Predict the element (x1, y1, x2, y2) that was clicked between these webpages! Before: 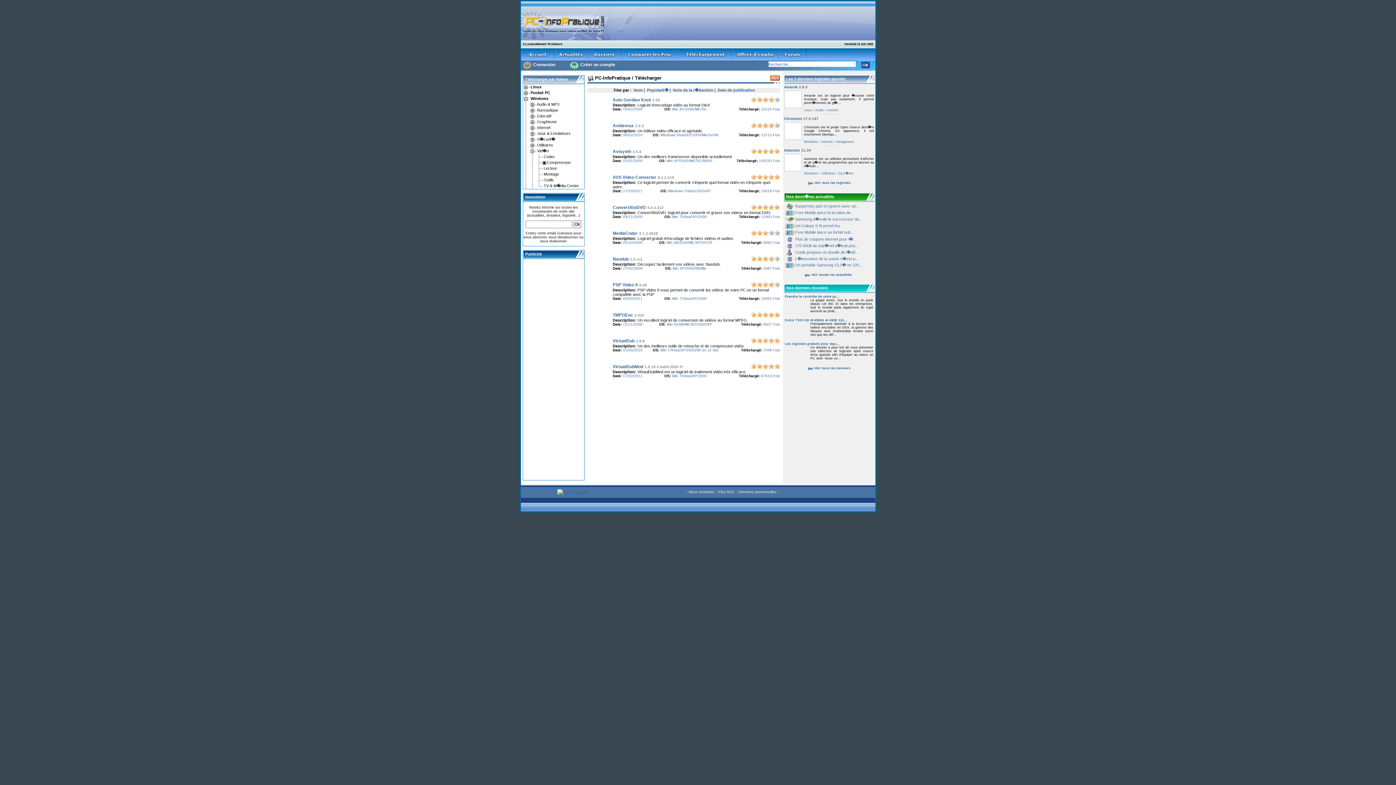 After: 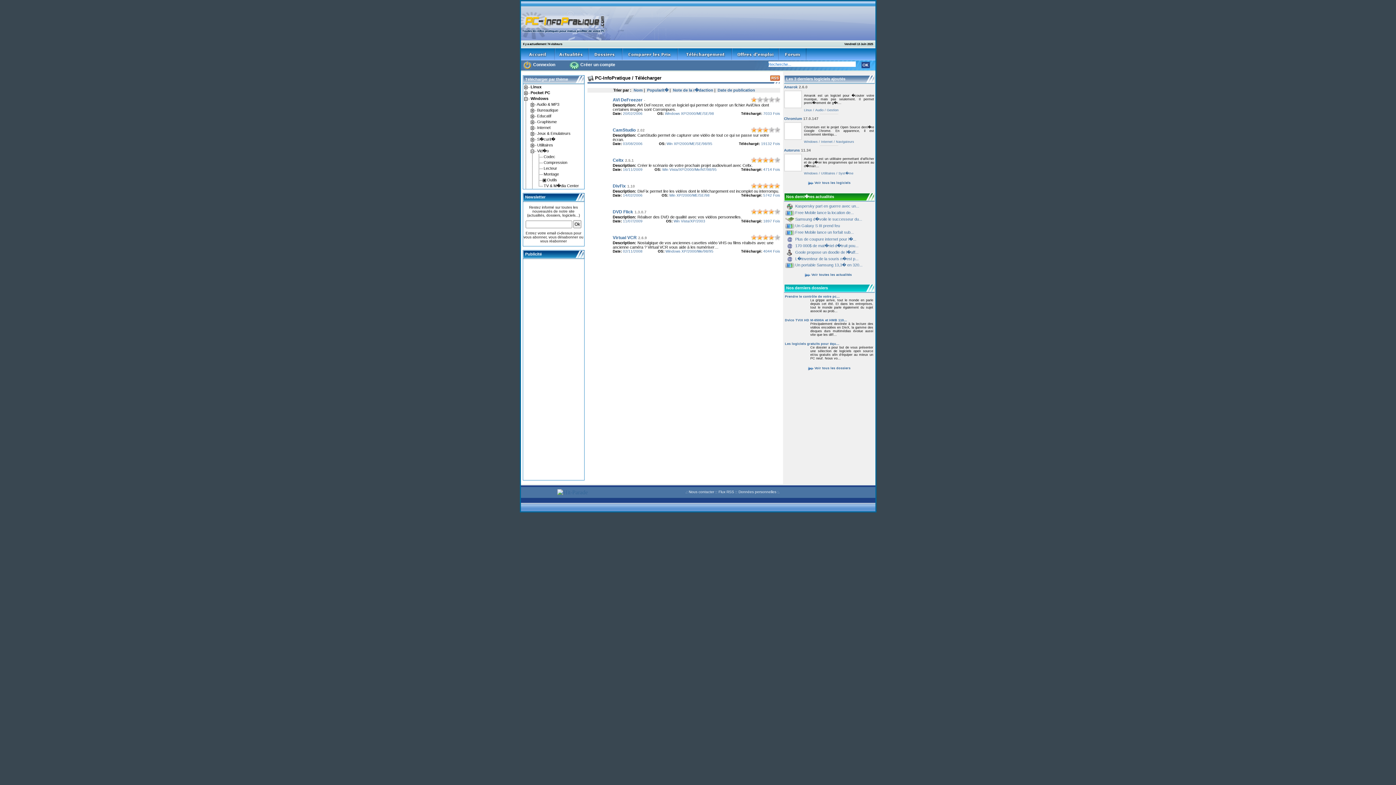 Action: label:  Outils bbox: (536, 177, 554, 182)